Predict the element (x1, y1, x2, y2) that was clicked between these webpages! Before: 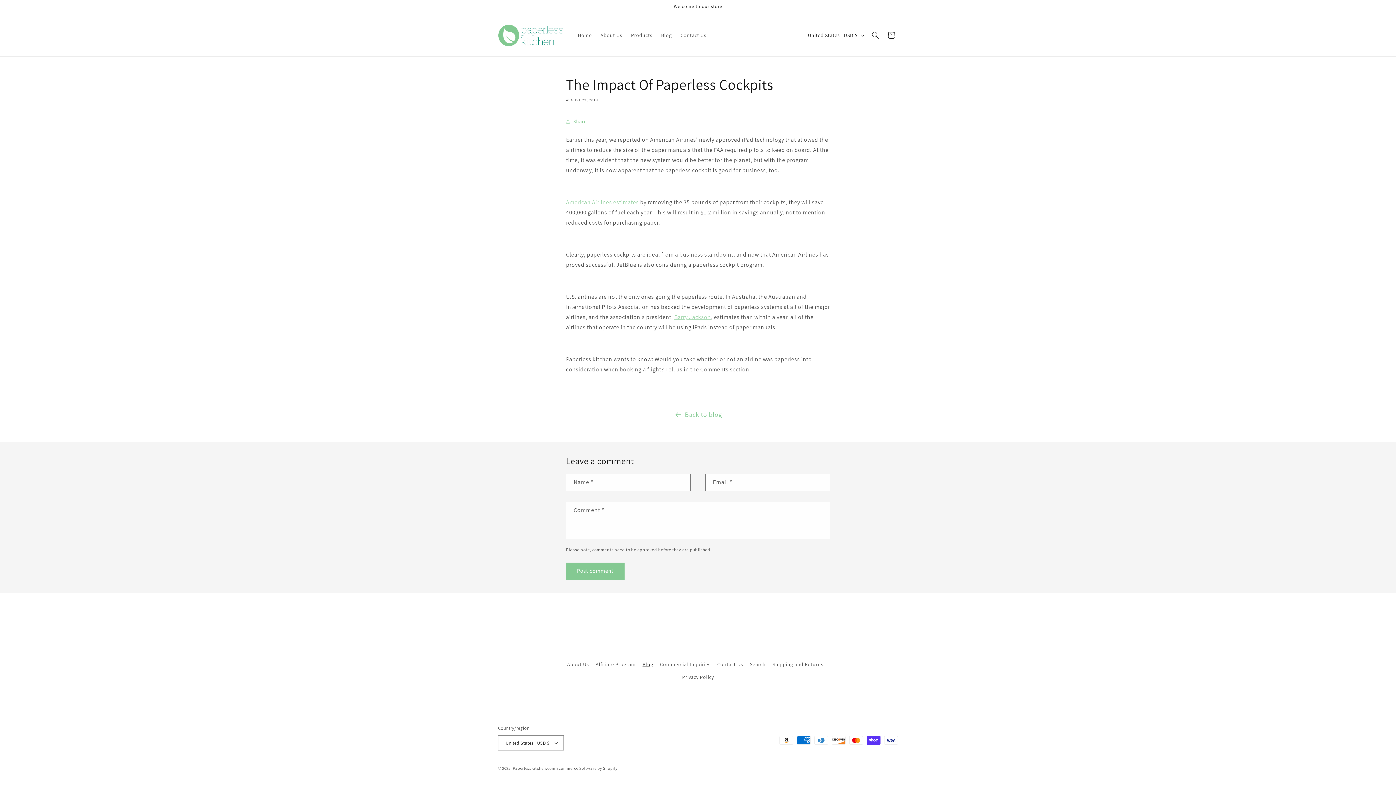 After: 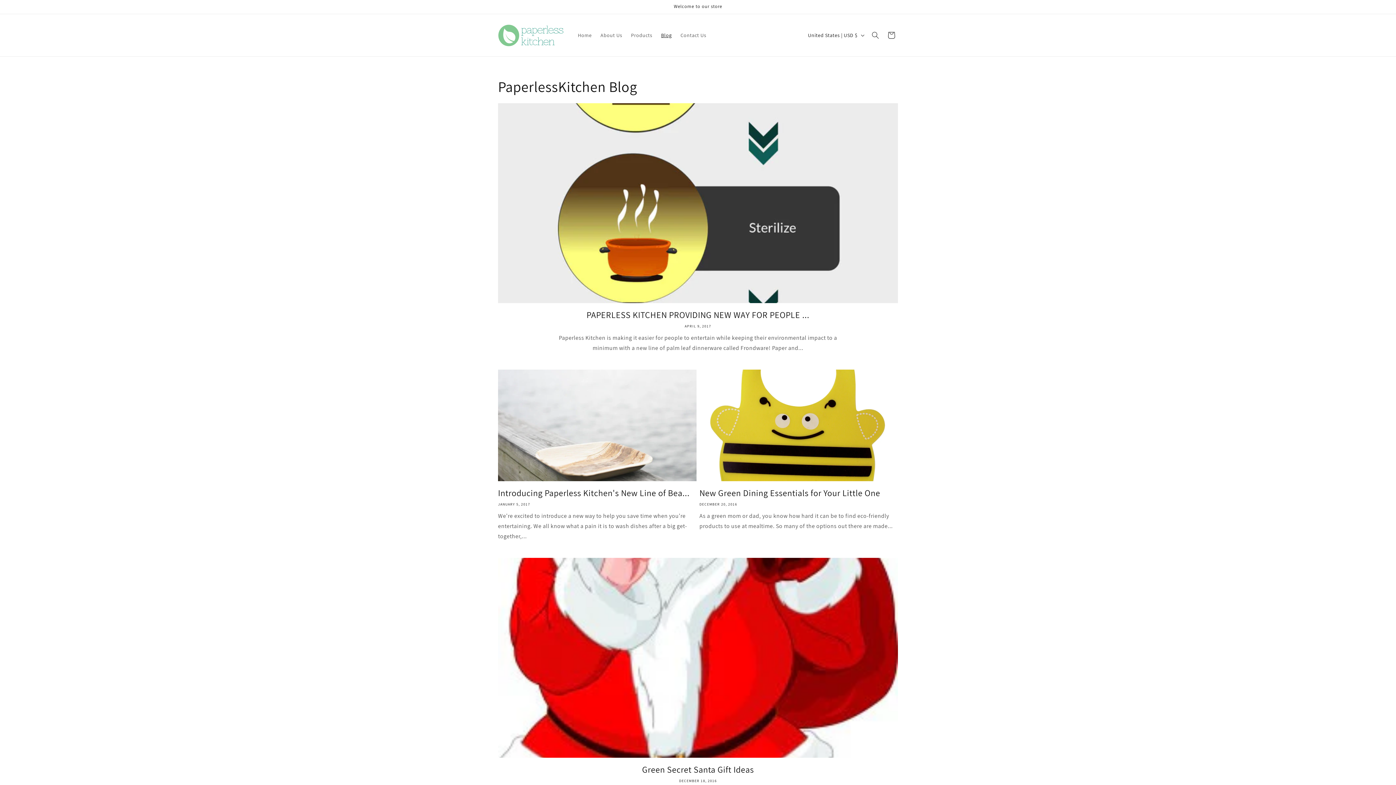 Action: bbox: (642, 658, 653, 671) label: Blog